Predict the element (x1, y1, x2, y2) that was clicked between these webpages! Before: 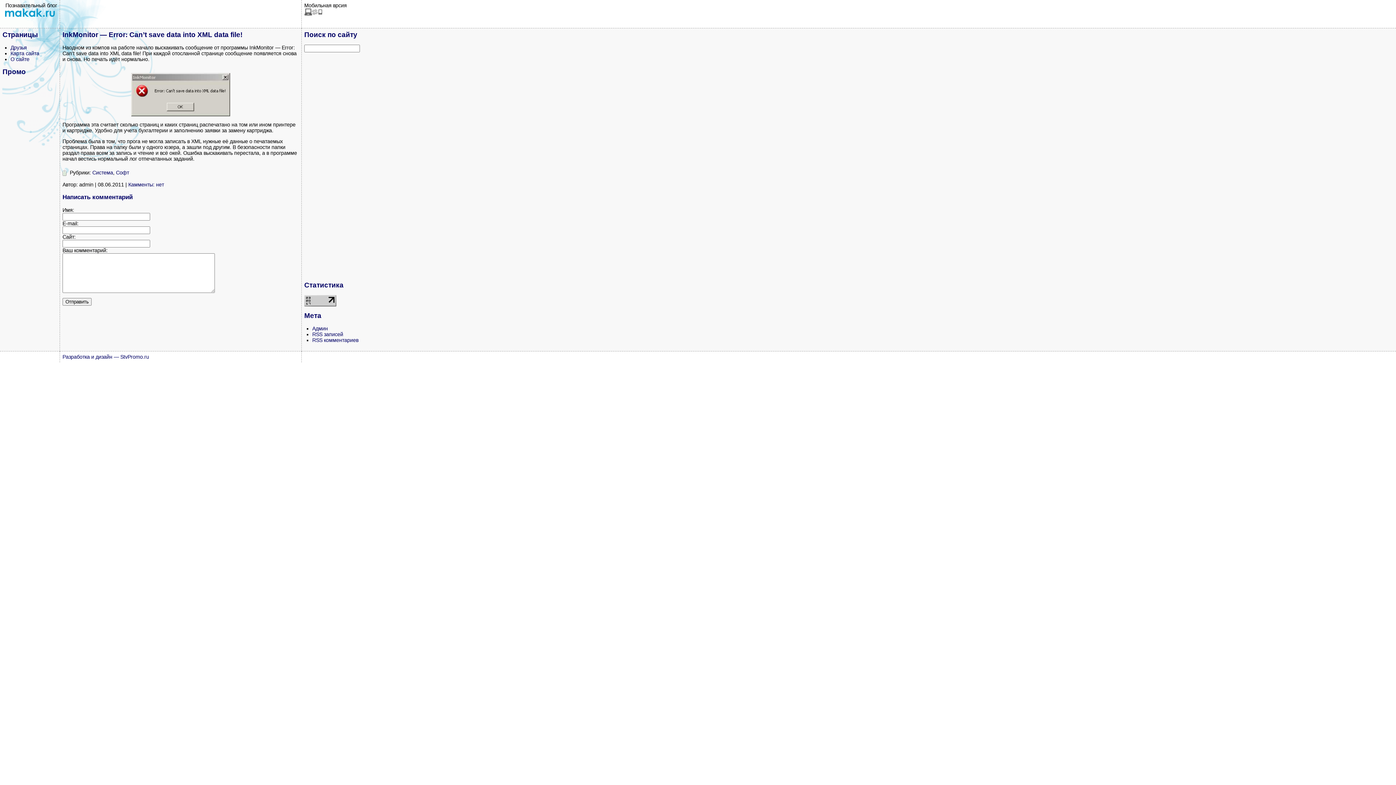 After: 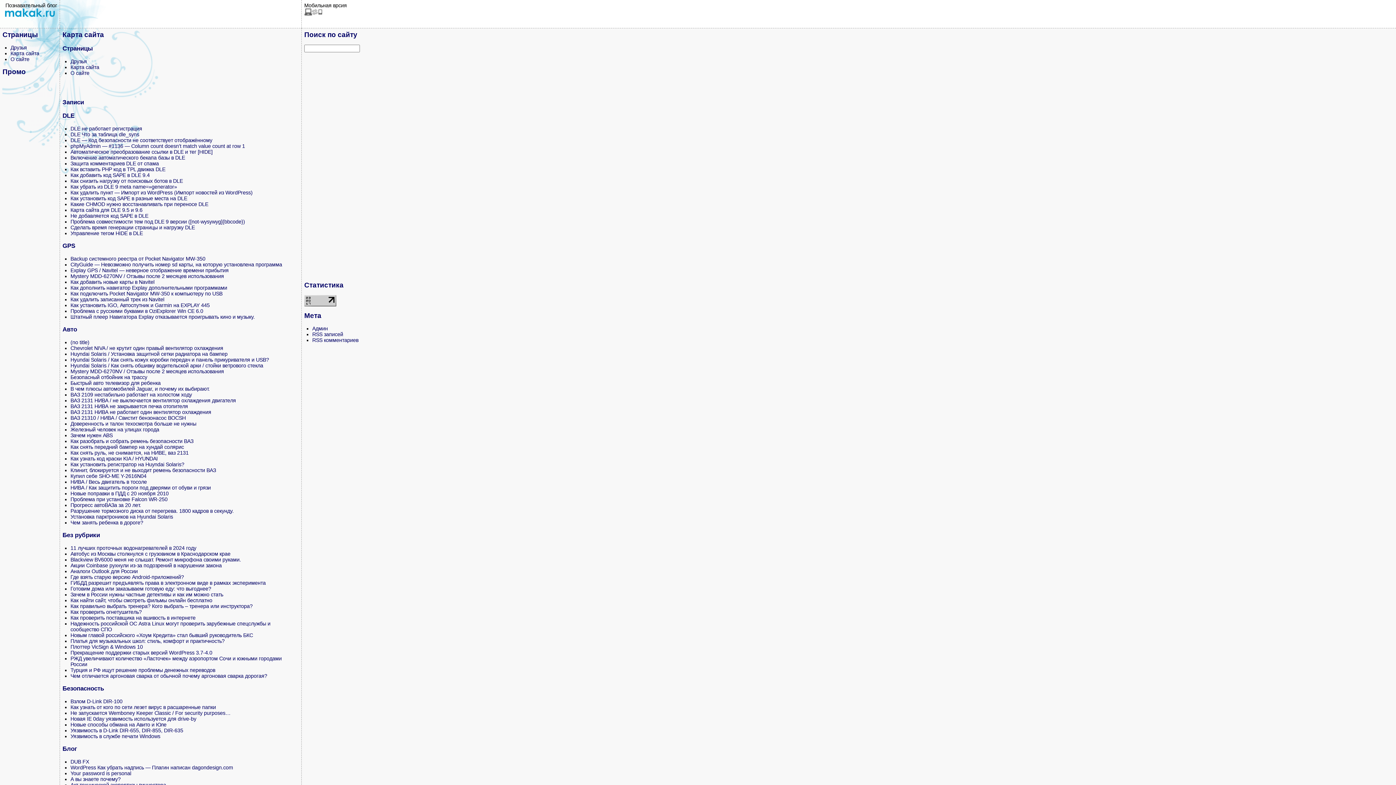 Action: label: Карта сайта bbox: (10, 50, 39, 56)